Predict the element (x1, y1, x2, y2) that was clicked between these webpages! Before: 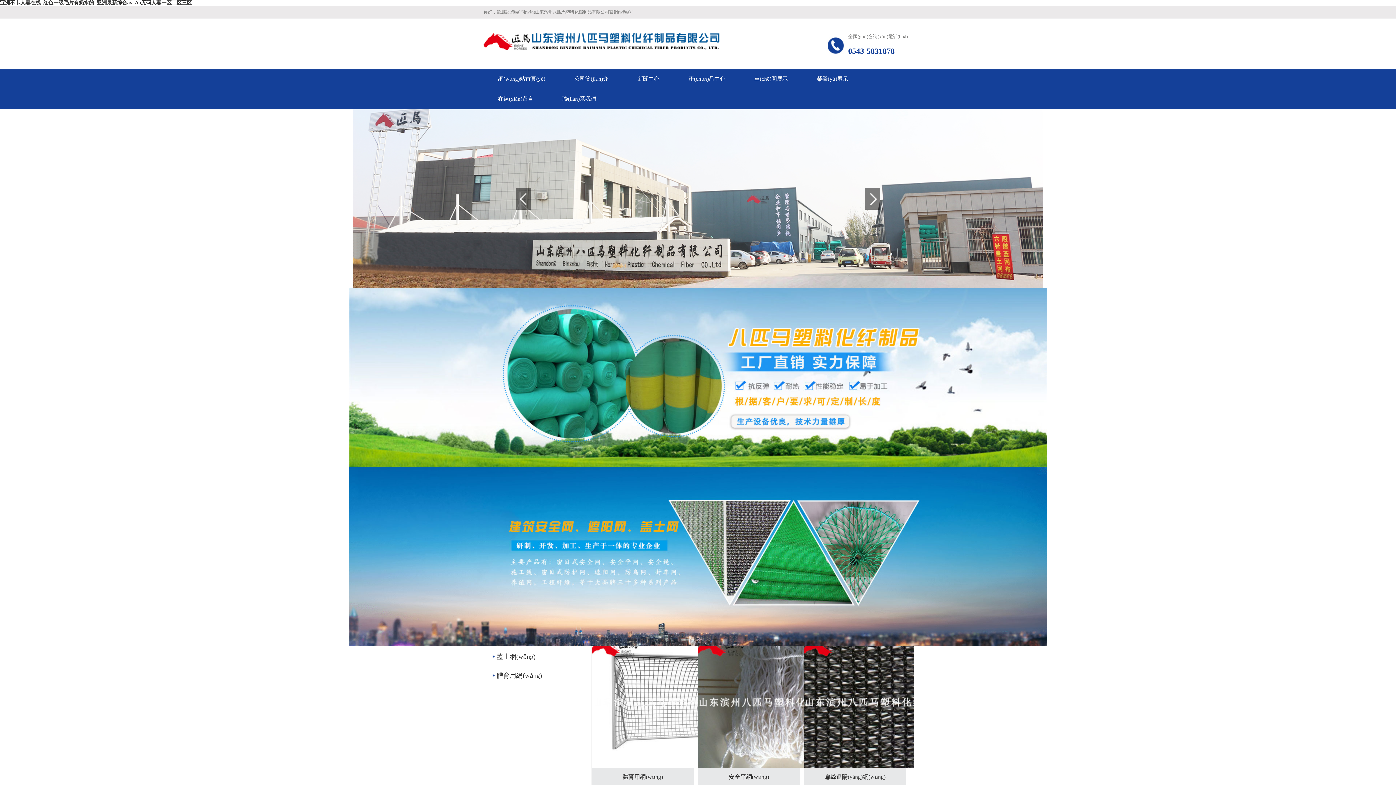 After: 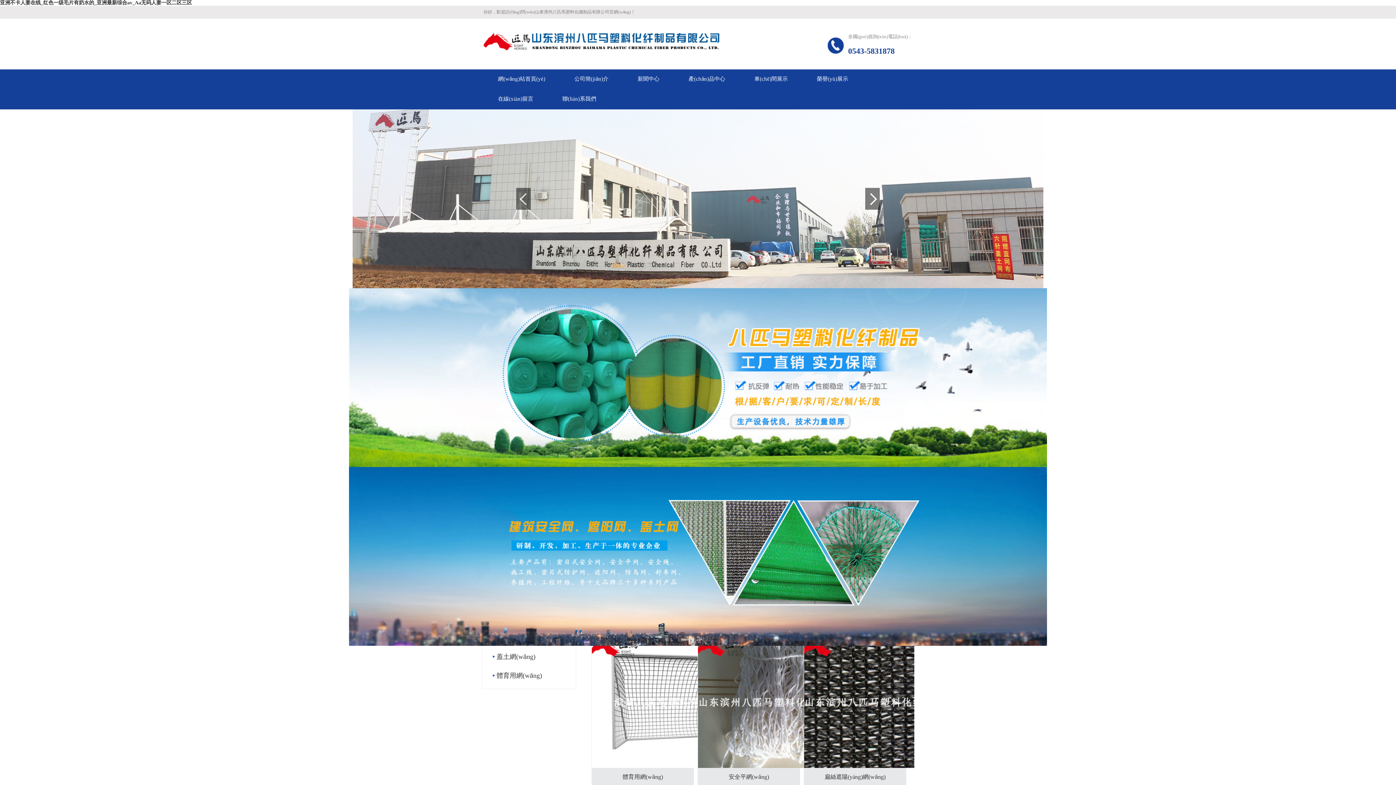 Action: bbox: (0, 288, 1396, 467)